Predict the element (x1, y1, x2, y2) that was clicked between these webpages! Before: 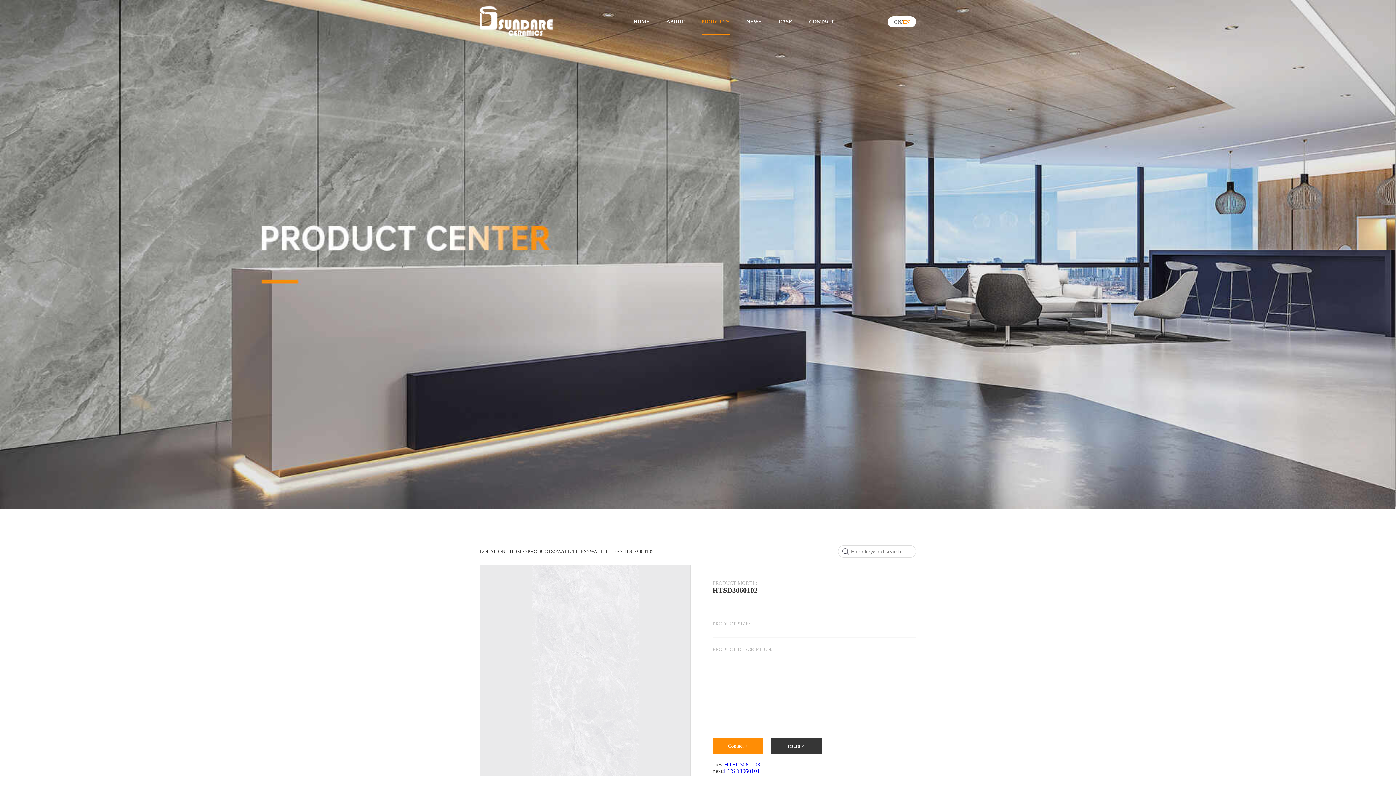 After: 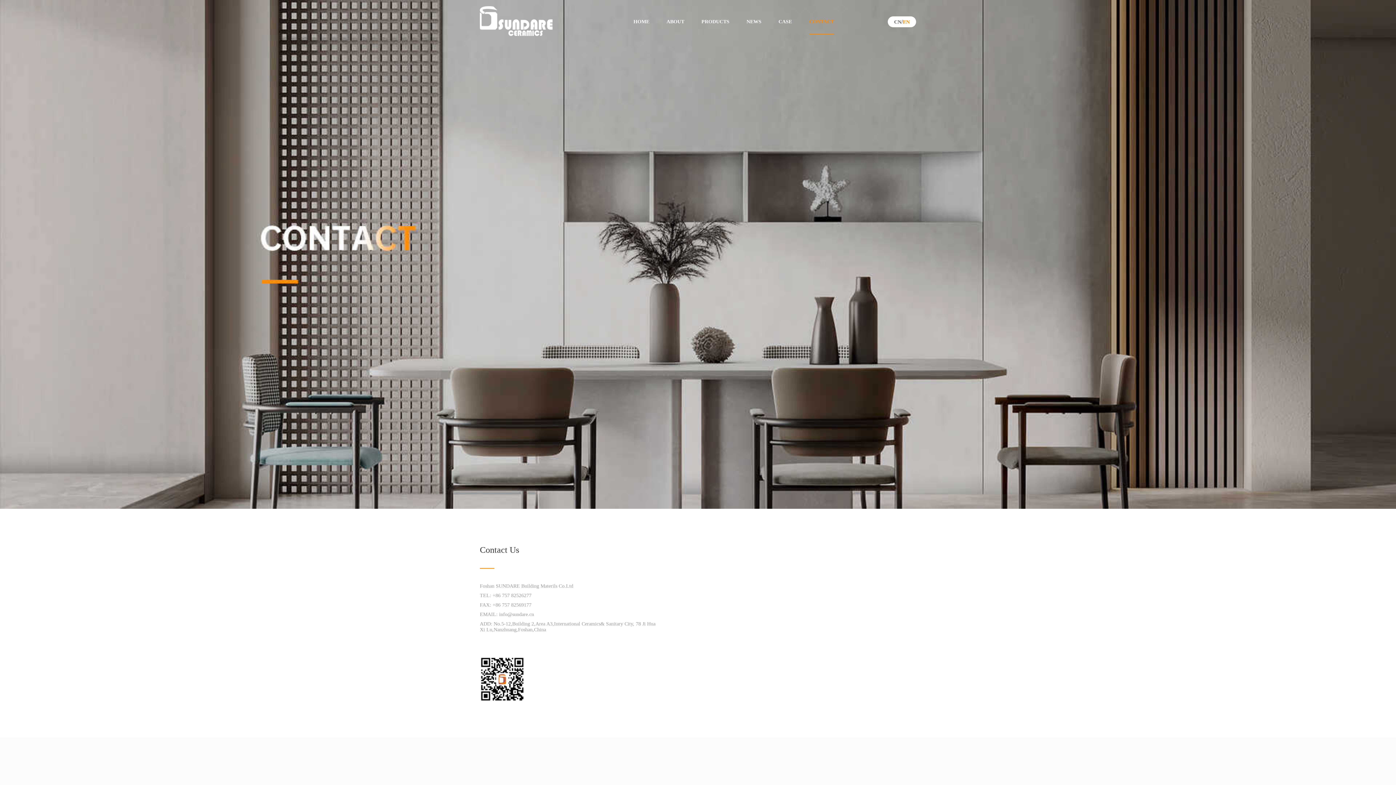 Action: label: CONTACT bbox: (809, 9, 834, 33)